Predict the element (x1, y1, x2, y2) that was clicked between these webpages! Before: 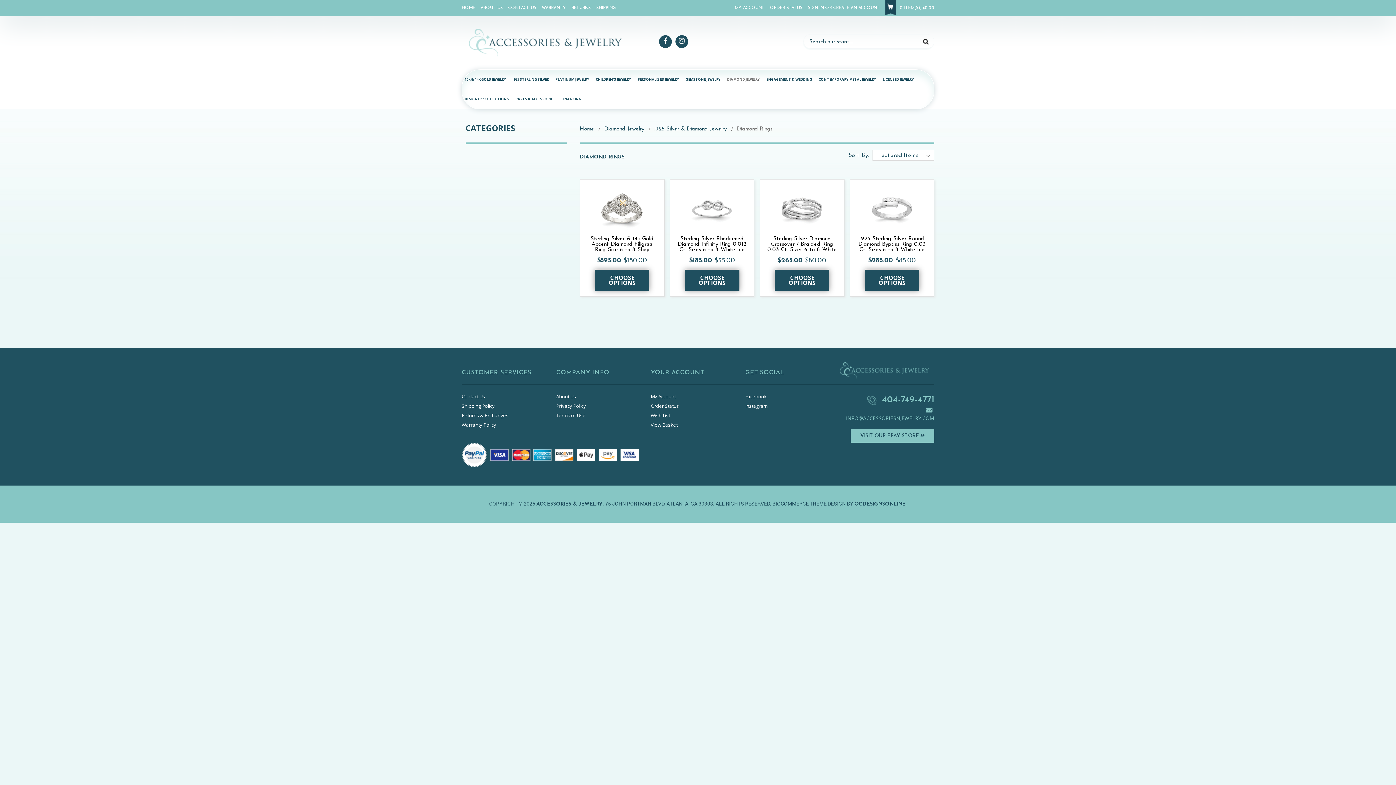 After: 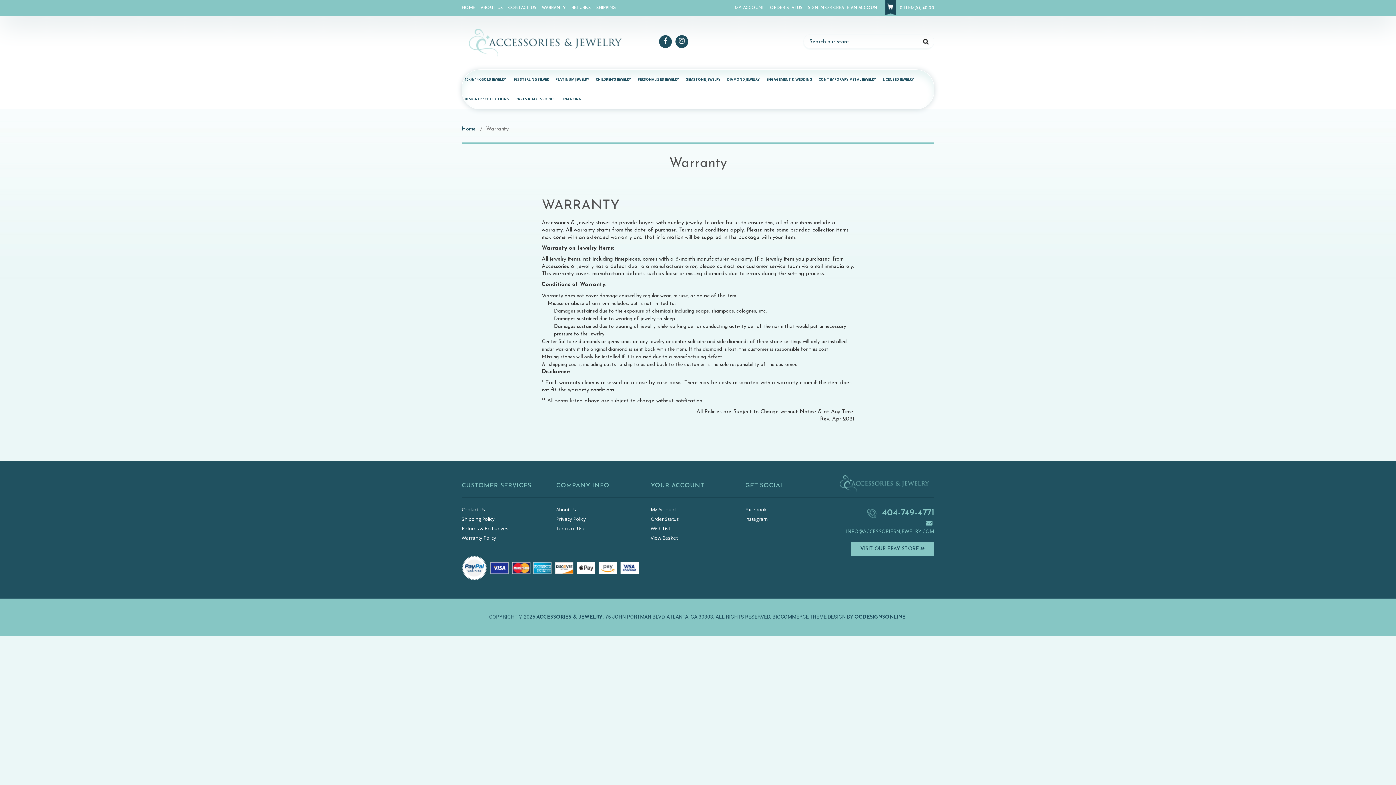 Action: label: WARRANTY bbox: (541, 5, 566, 10)